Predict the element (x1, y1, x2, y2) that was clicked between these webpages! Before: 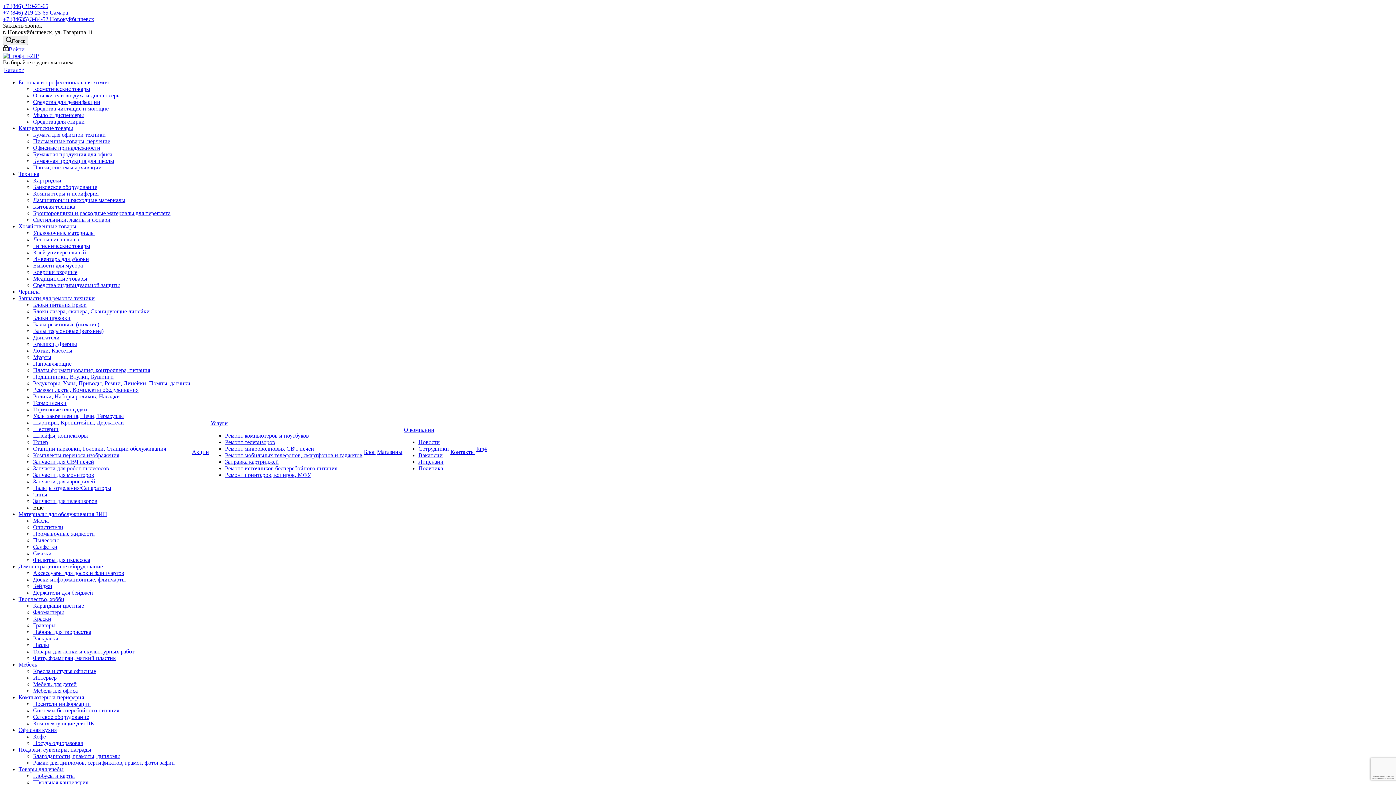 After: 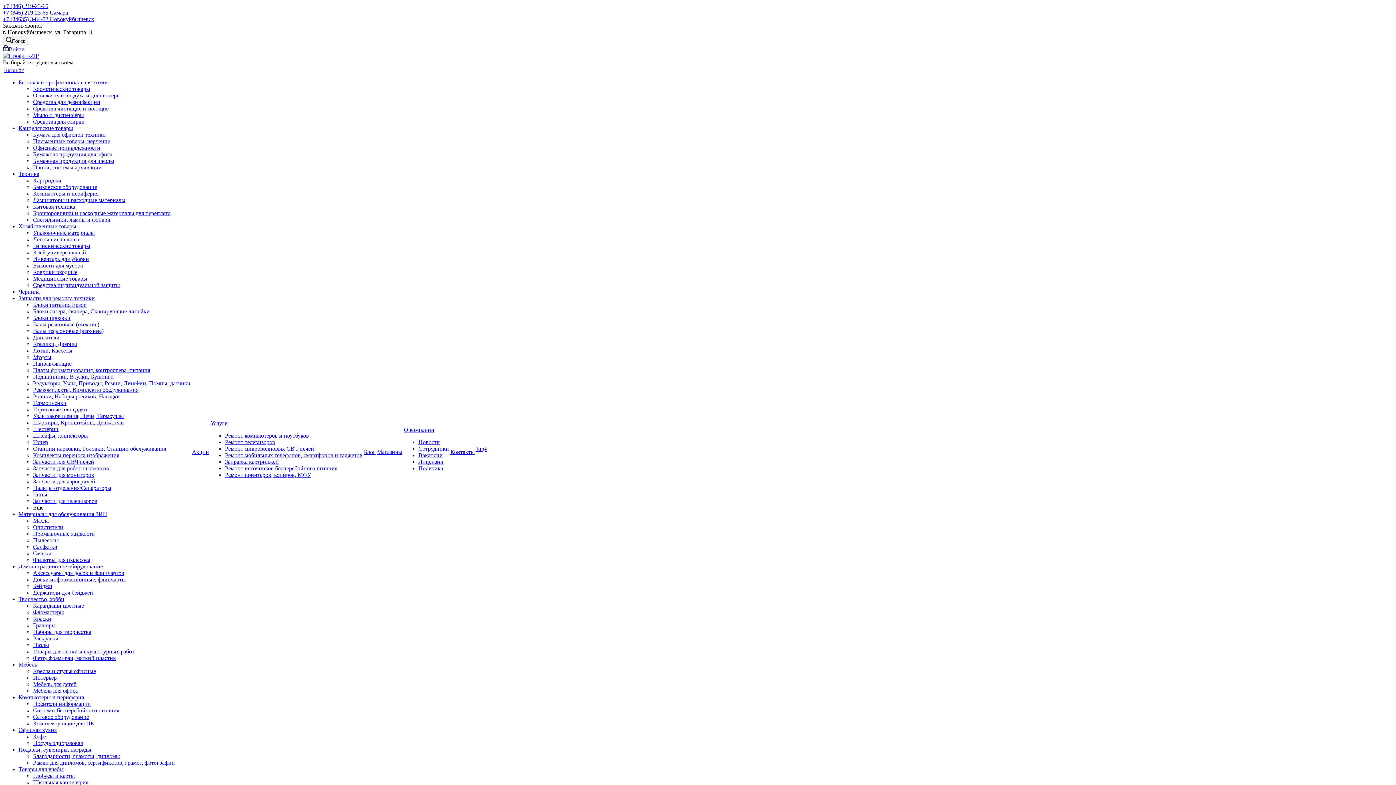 Action: bbox: (33, 413, 124, 419) label: Узлы закрепления, Печи, Термоузлы